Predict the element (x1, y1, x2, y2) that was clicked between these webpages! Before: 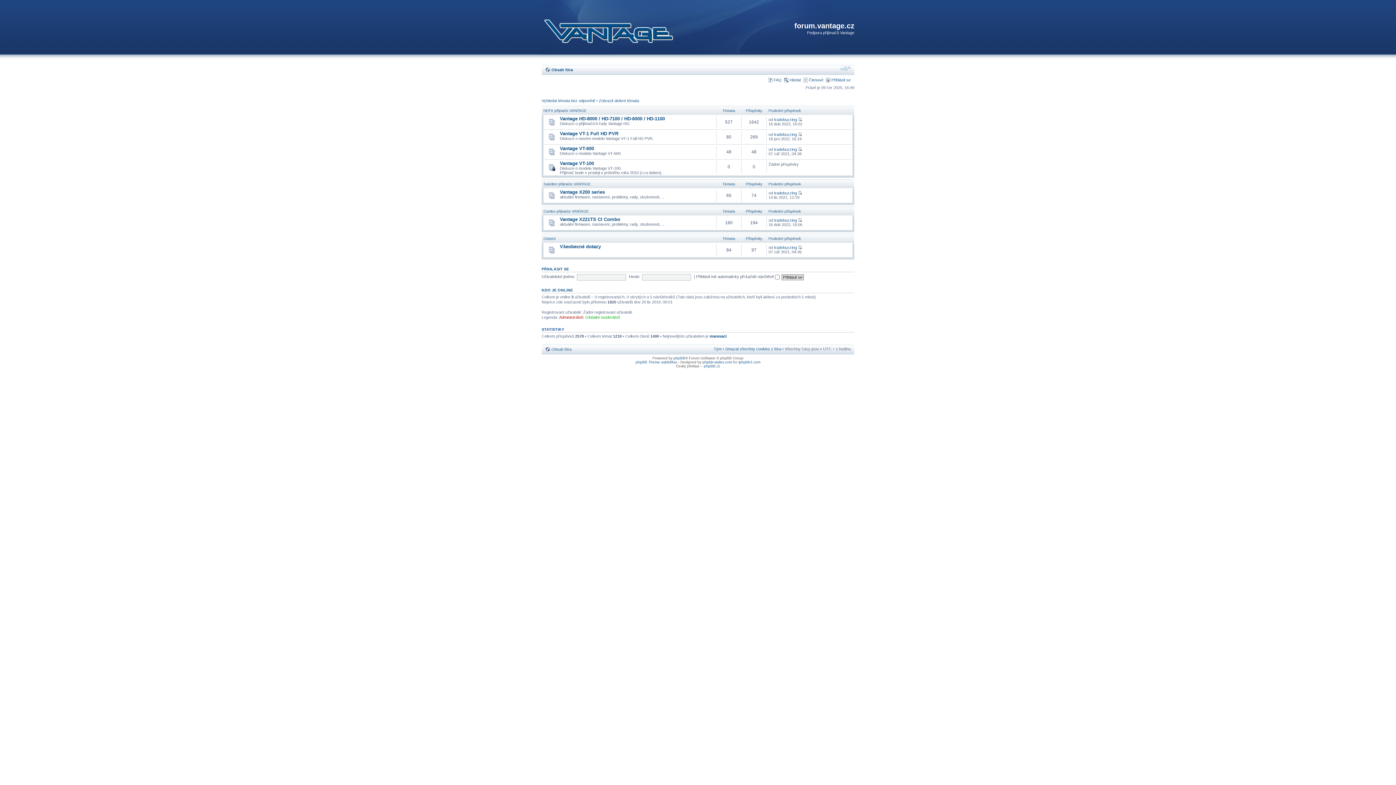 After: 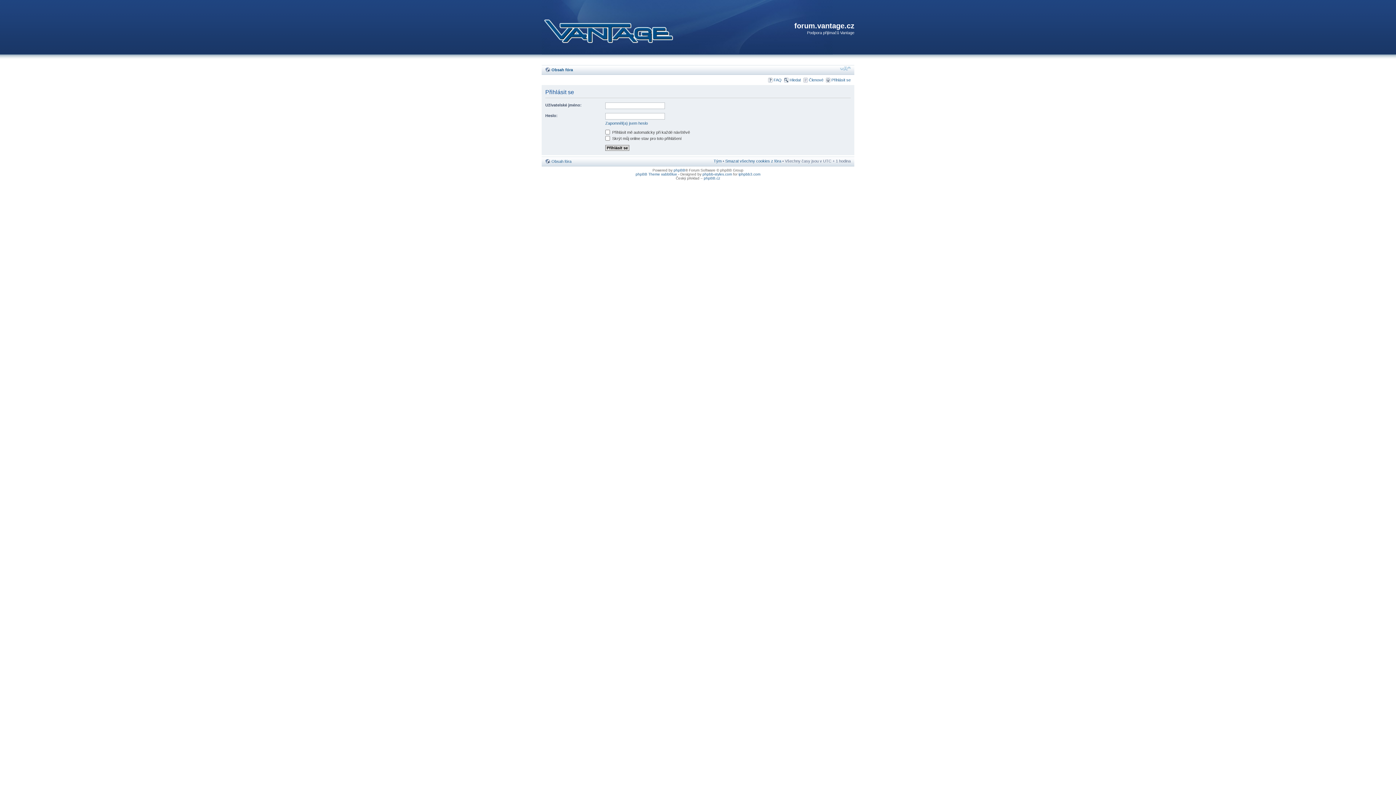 Action: bbox: (831, 77, 850, 82) label: Přihlásit se